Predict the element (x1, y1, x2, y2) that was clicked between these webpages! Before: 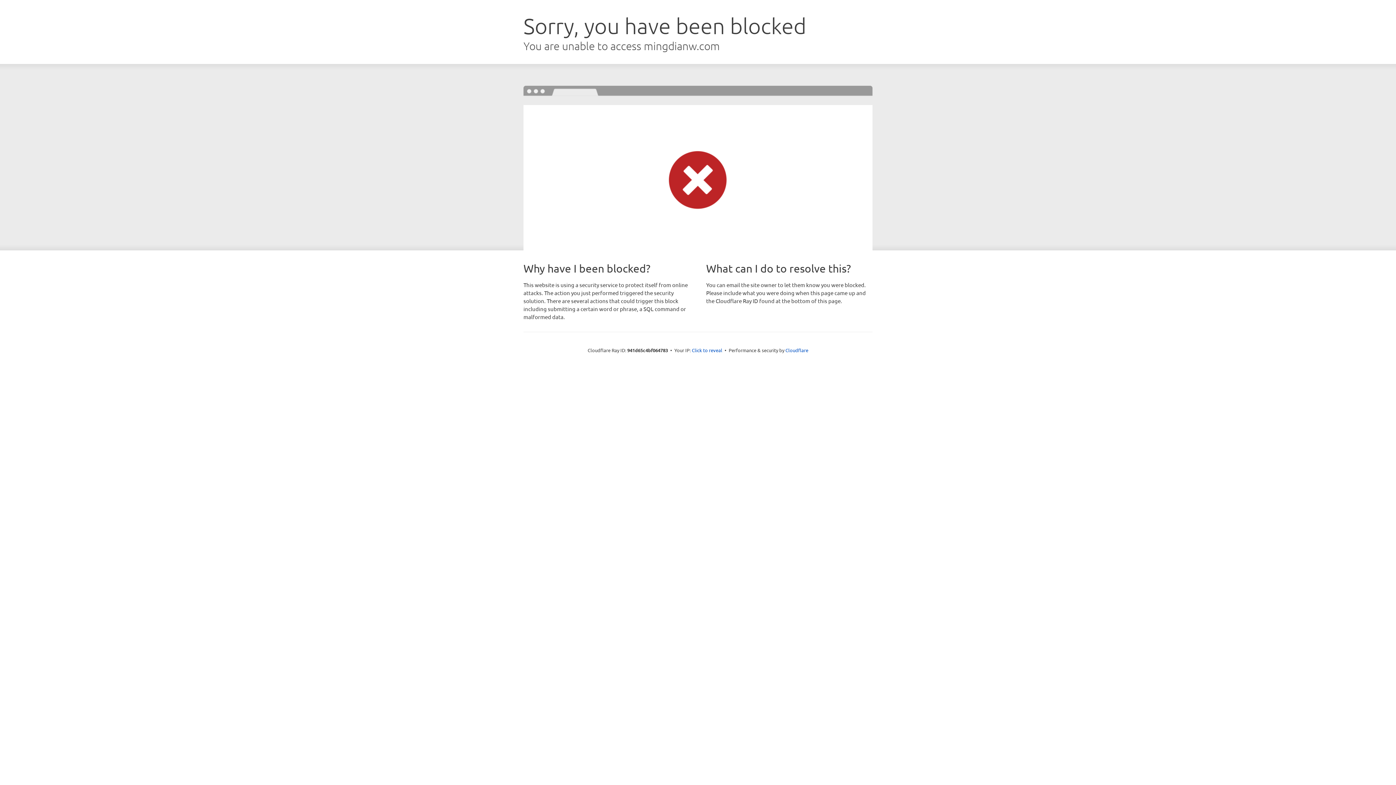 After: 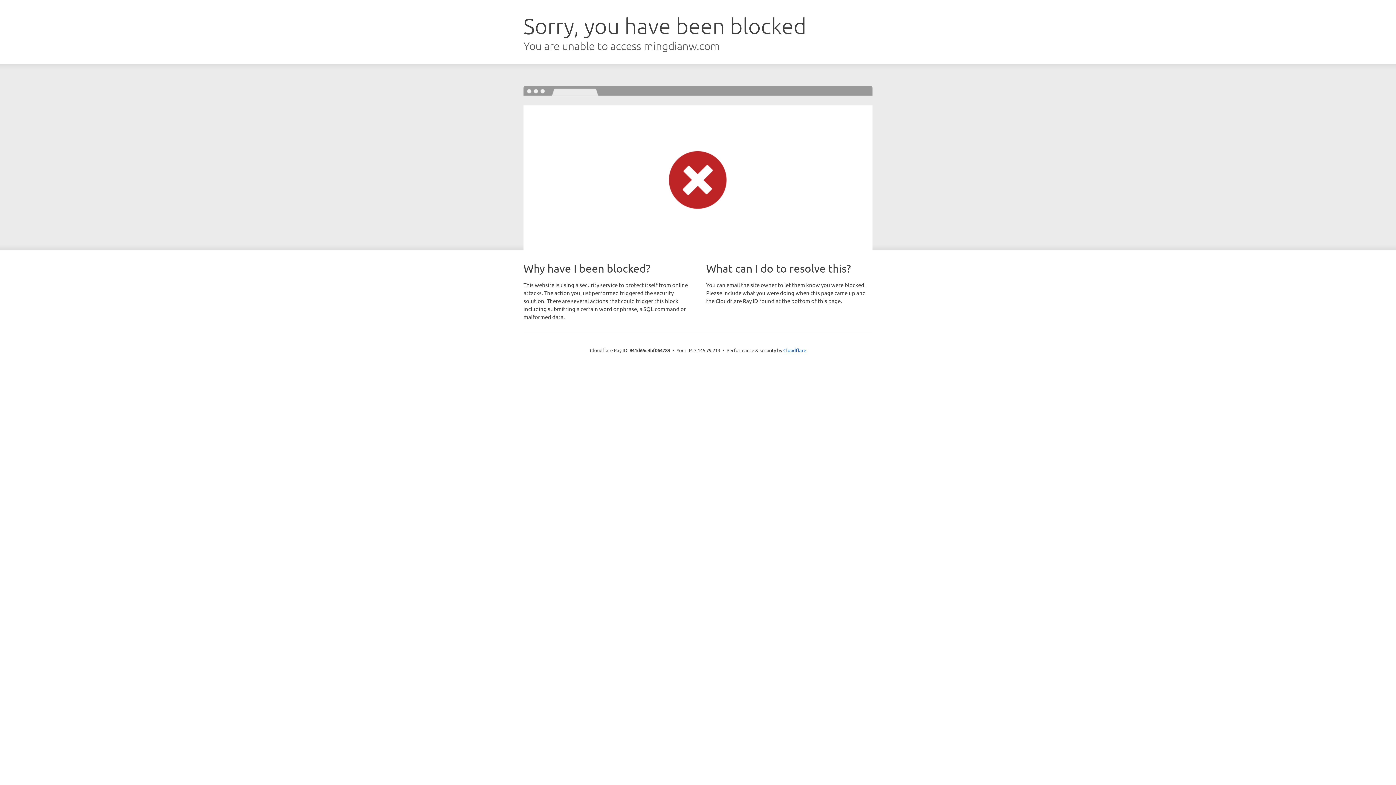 Action: label: Click to reveal bbox: (692, 346, 722, 353)